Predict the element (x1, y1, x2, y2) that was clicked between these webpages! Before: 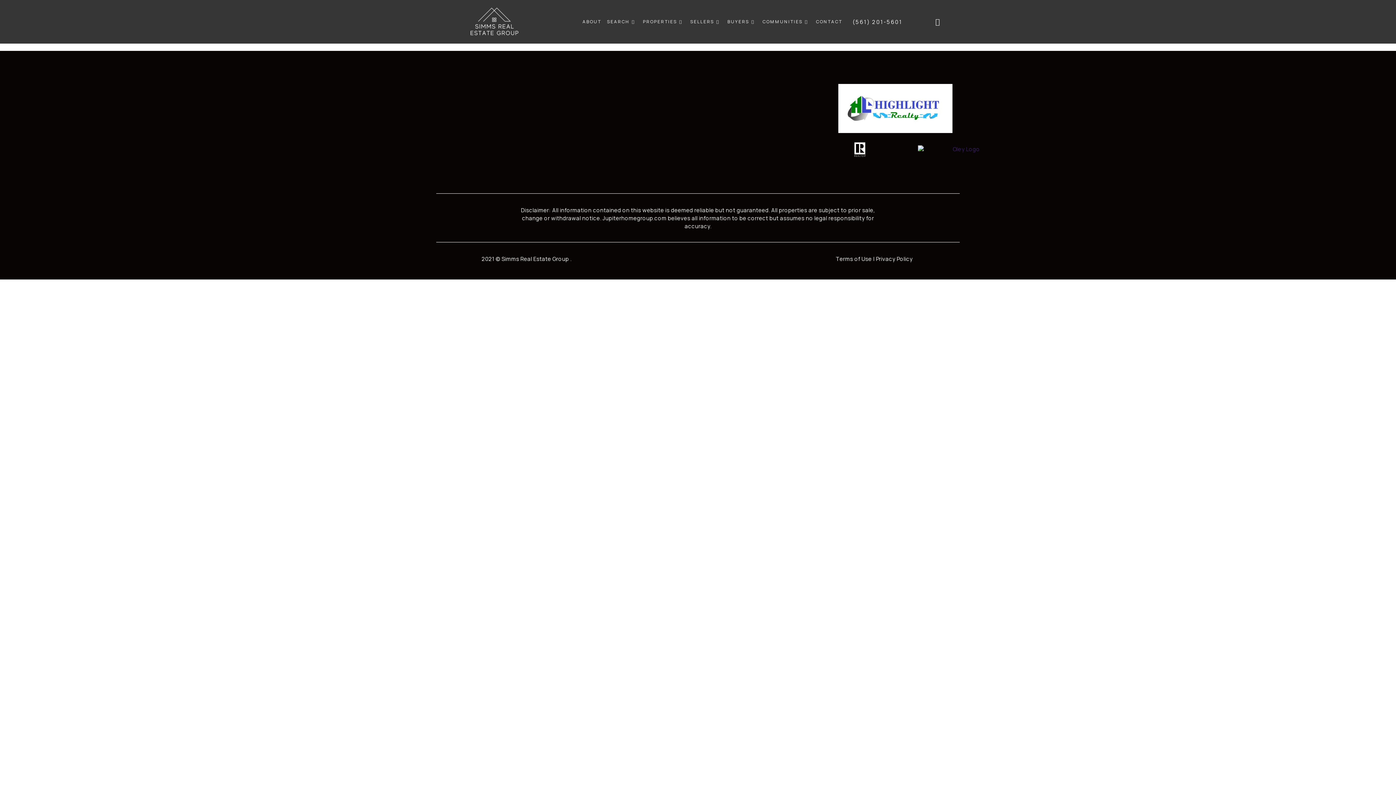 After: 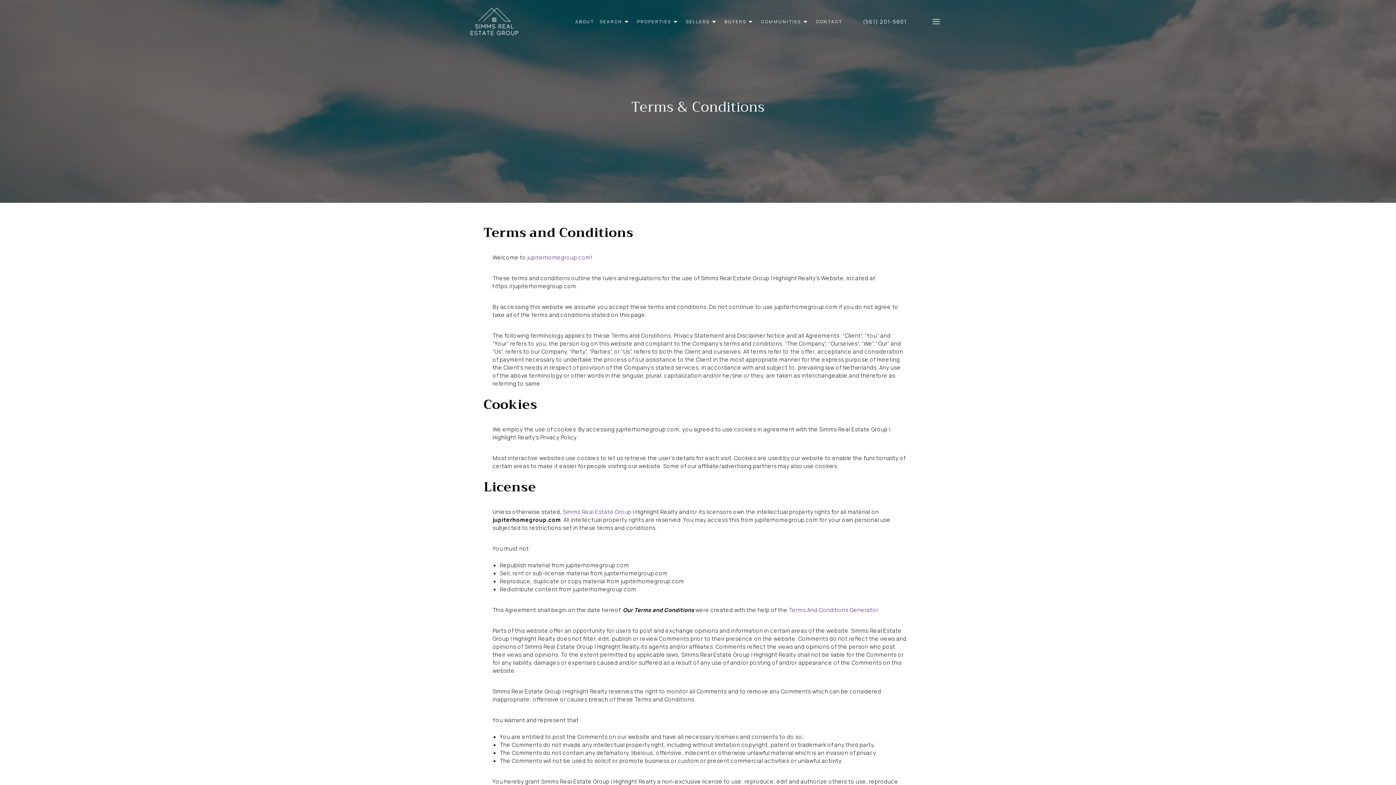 Action: label: Terms of Use bbox: (836, 255, 872, 262)